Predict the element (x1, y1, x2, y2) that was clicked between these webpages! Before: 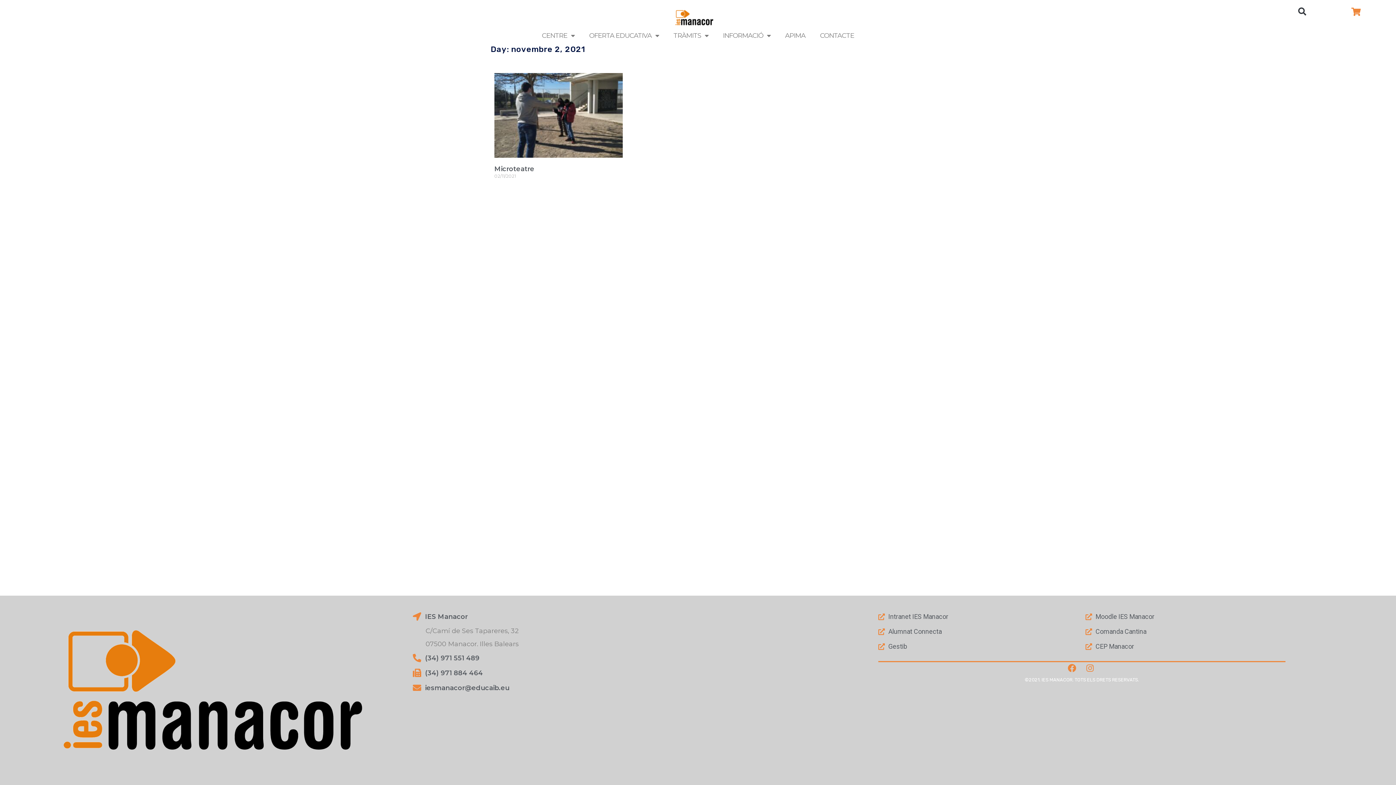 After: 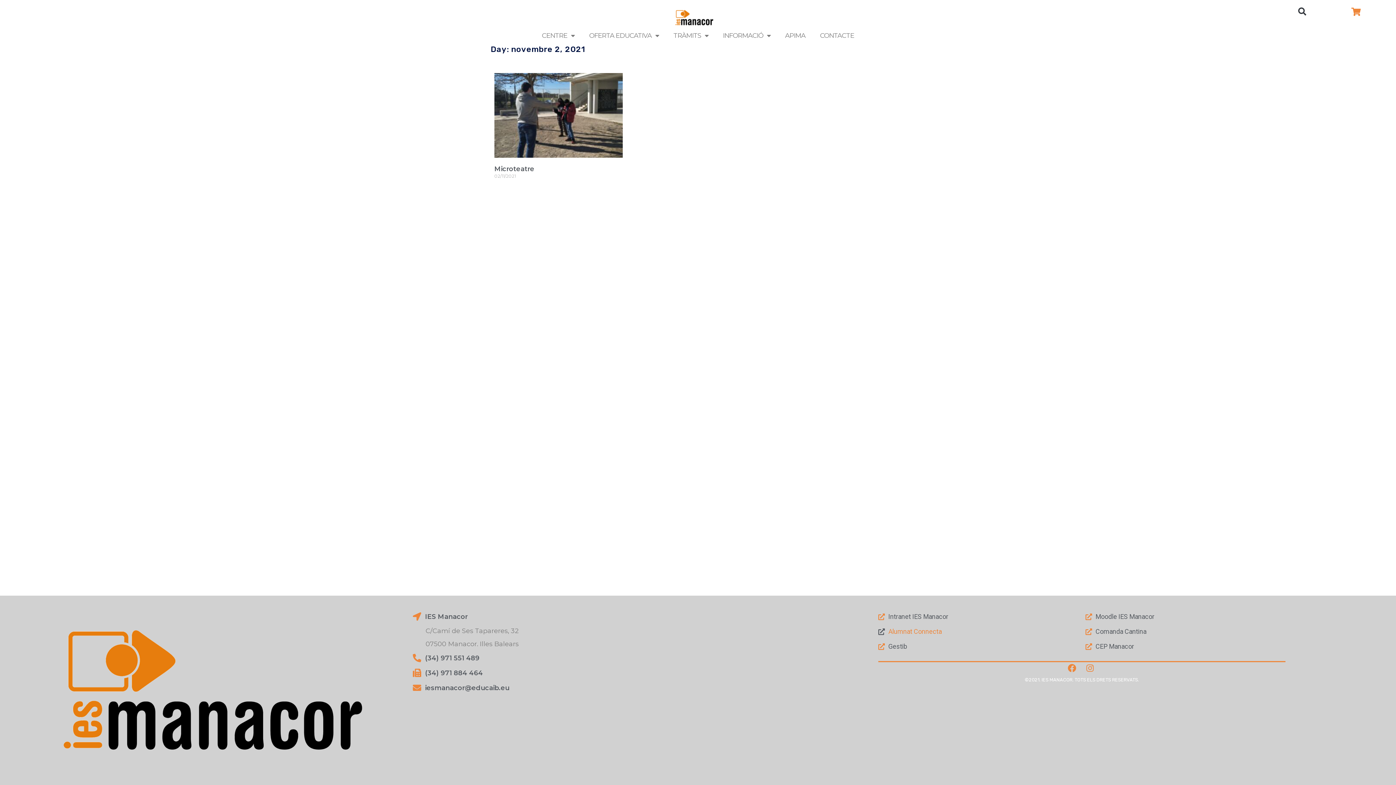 Action: label: Alumnat Connecta bbox: (878, 625, 1078, 638)